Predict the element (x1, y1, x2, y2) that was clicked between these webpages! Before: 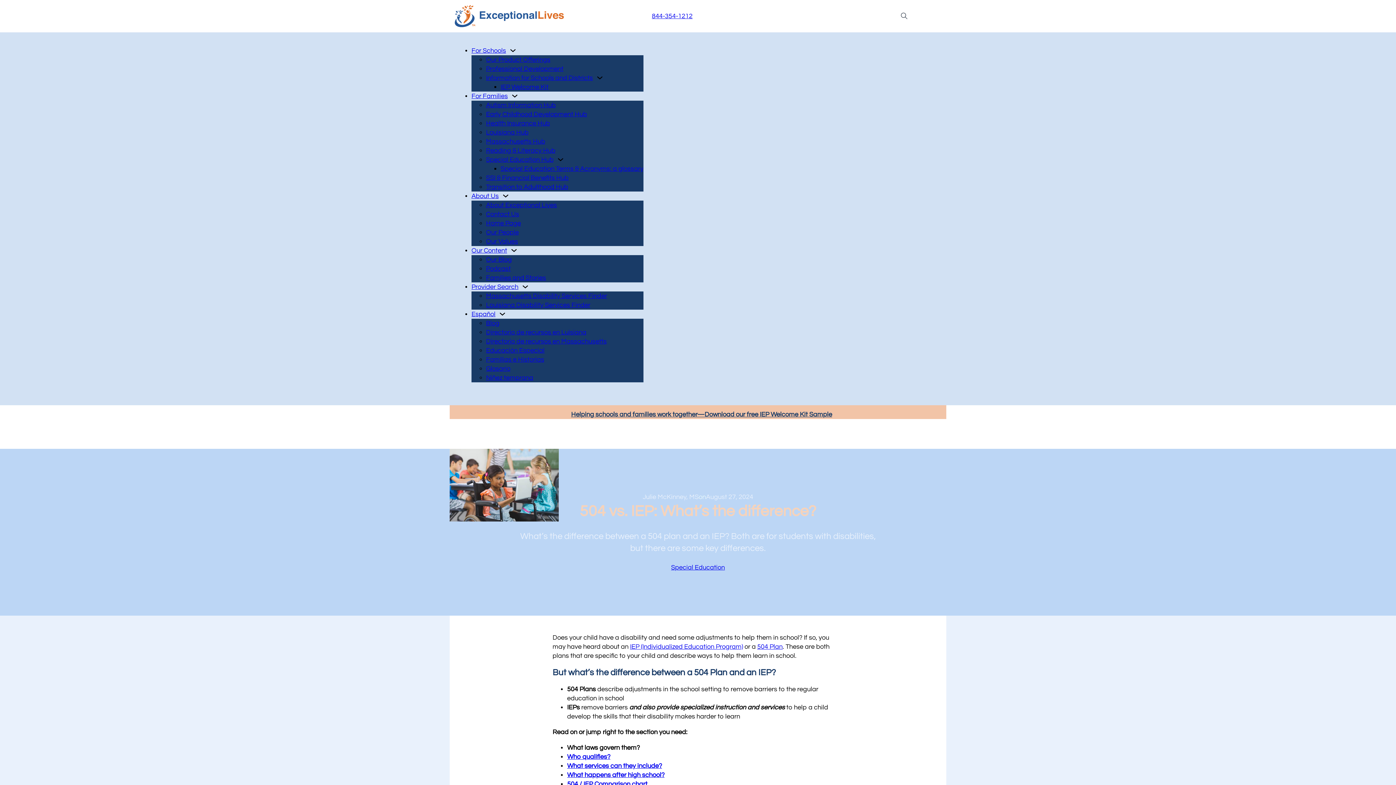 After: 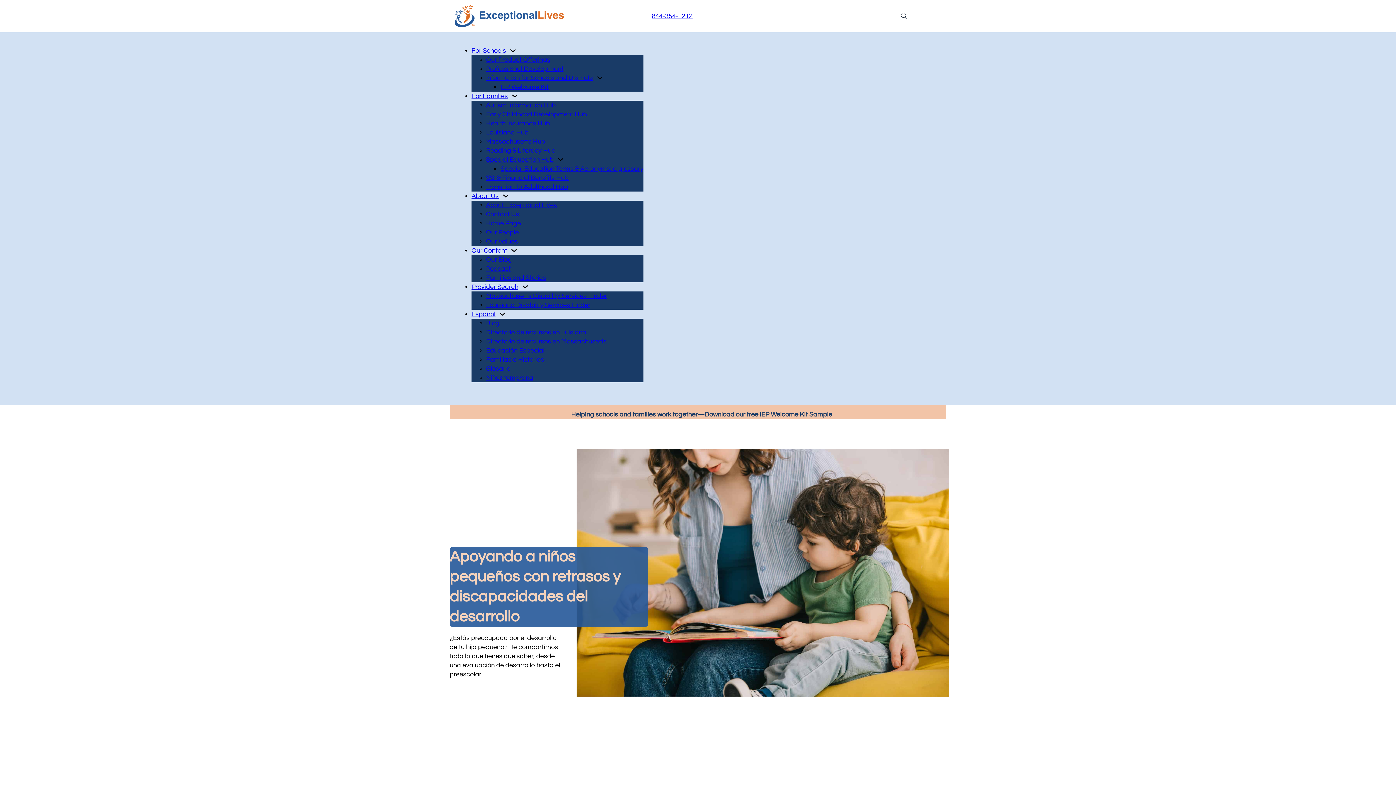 Action: bbox: (486, 374, 533, 381) label: Niñez temprana